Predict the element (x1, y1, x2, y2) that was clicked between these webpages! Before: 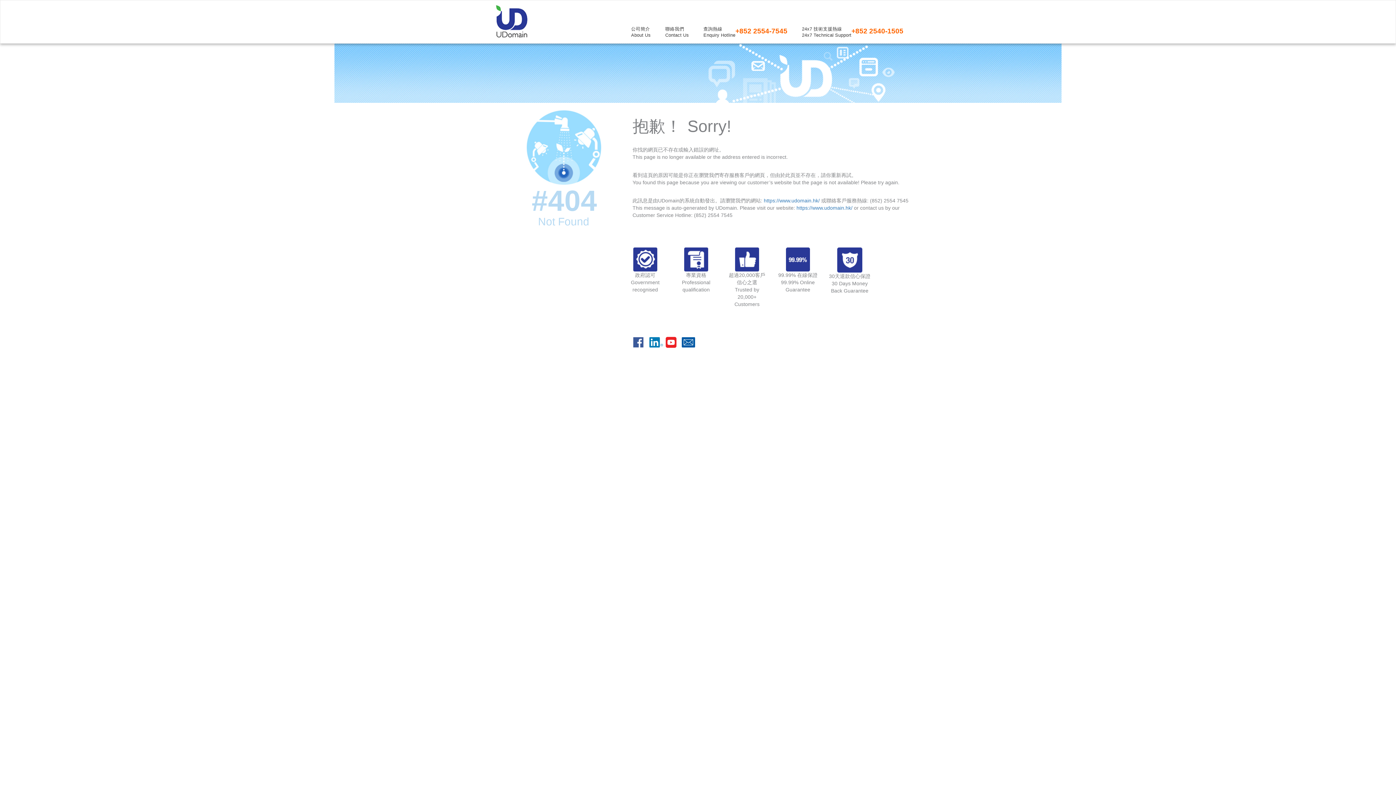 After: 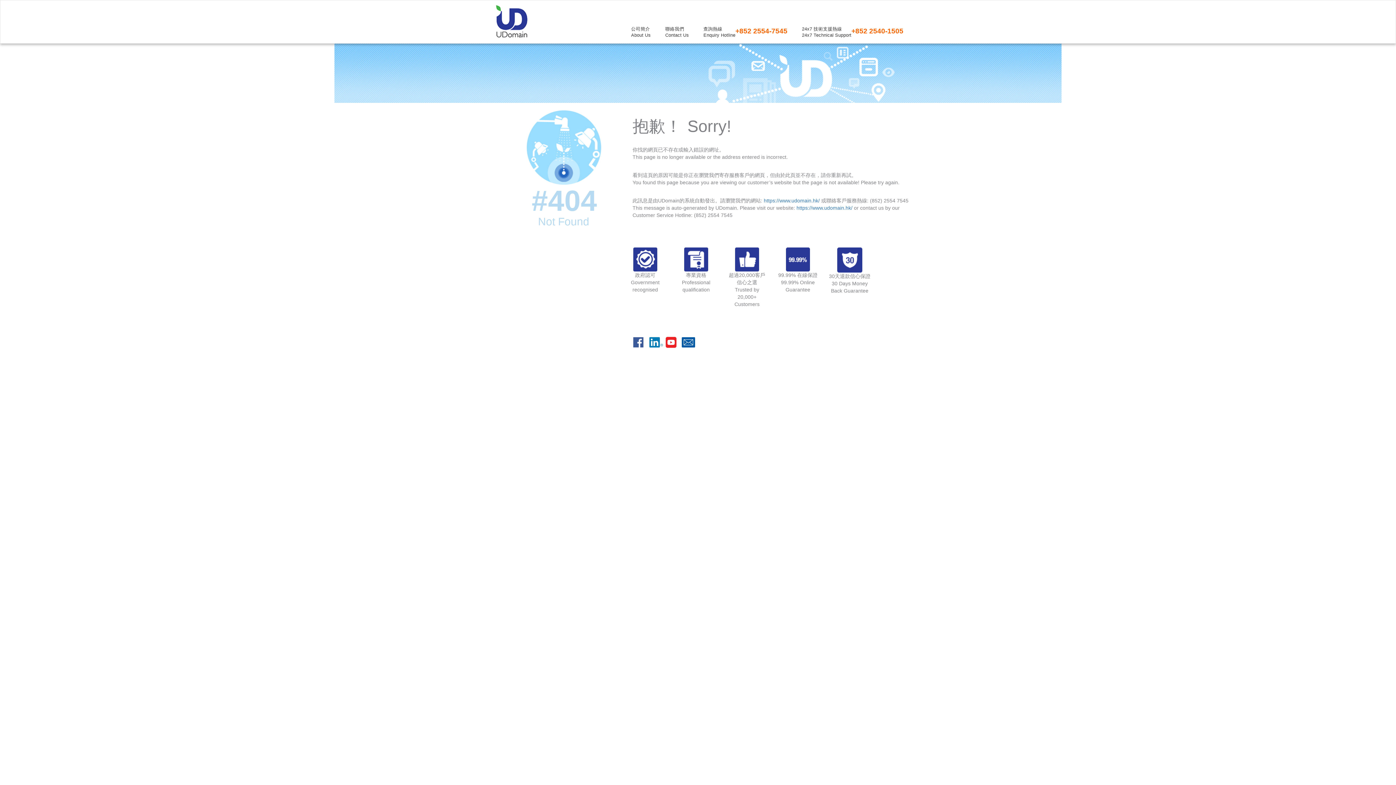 Action: bbox: (649, 339, 663, 344)